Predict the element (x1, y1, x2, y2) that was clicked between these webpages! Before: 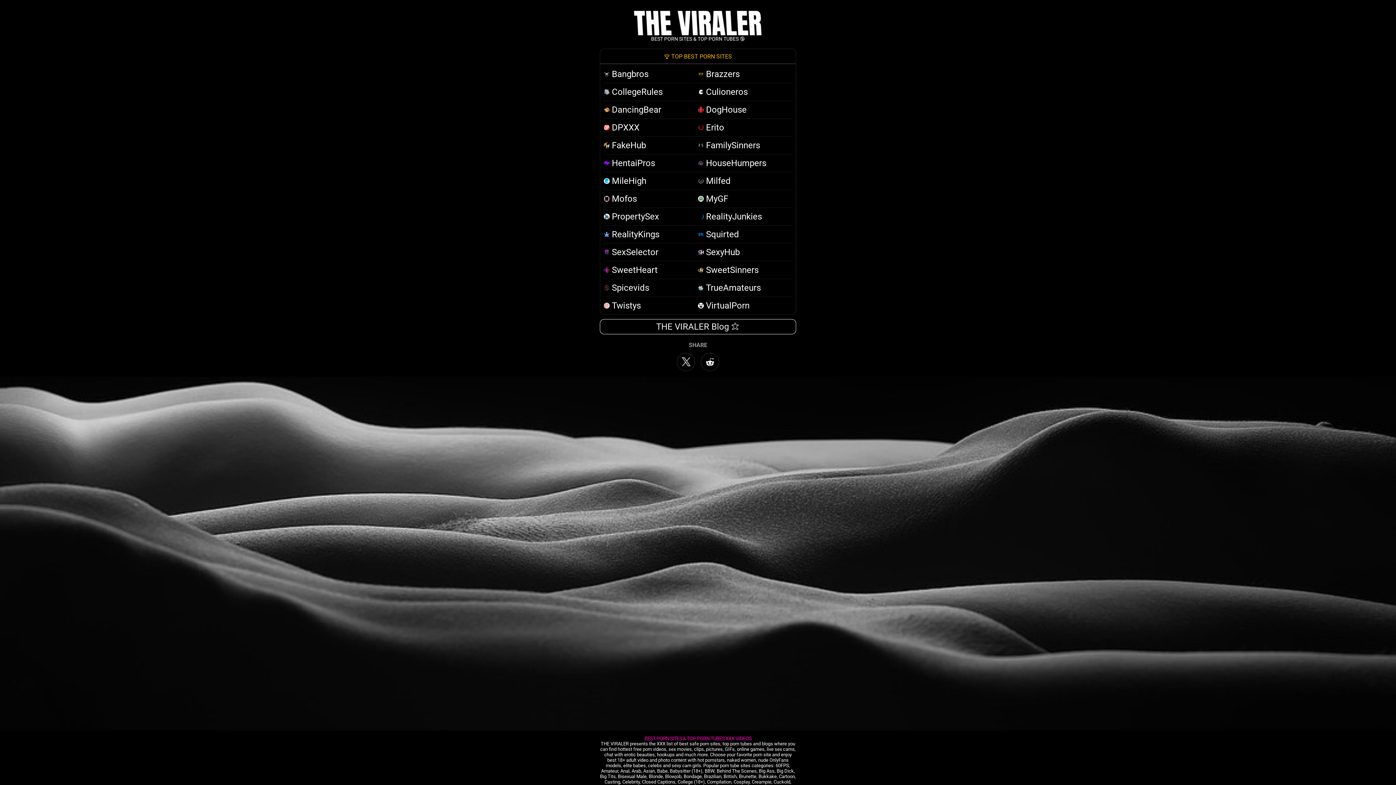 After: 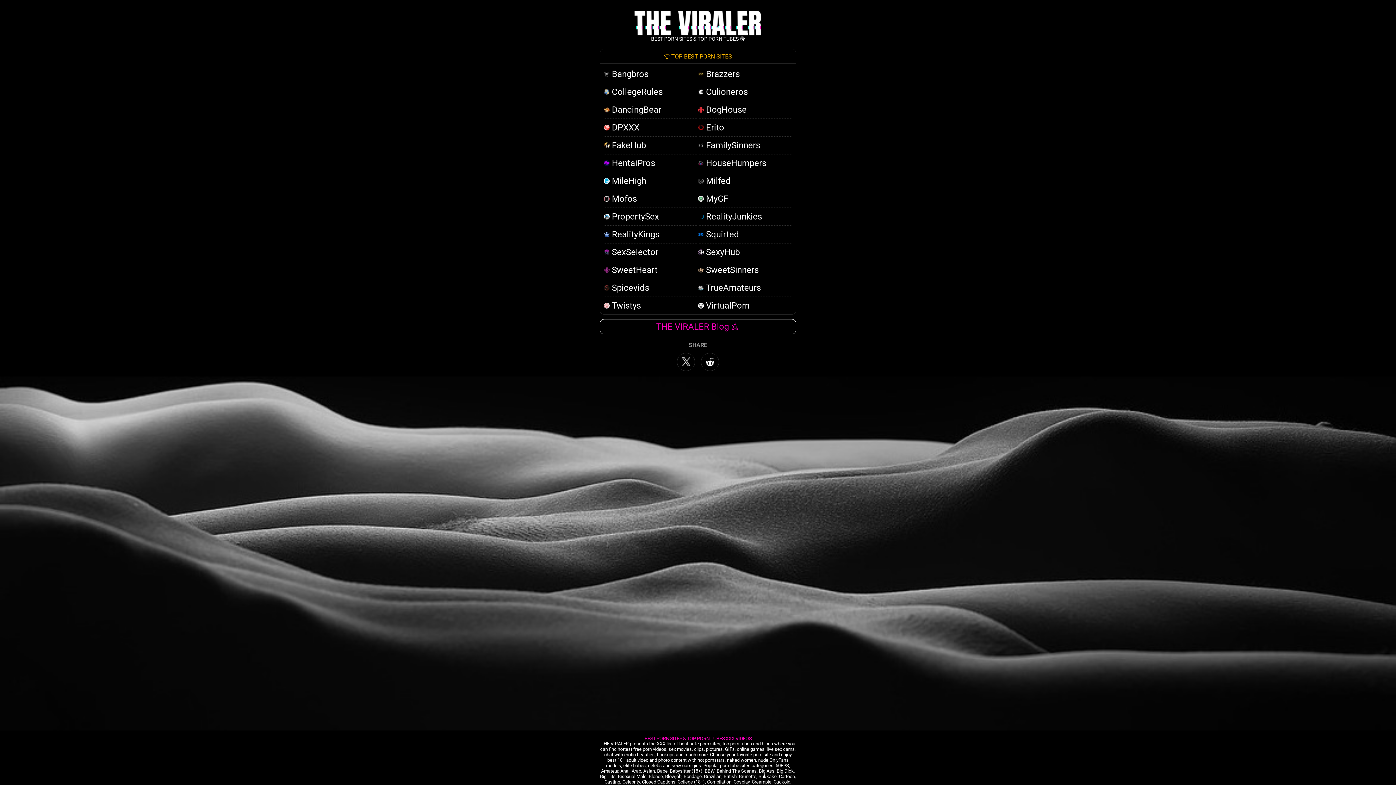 Action: bbox: (600, 319, 796, 334) label: THE VIRALER Blog ⭐